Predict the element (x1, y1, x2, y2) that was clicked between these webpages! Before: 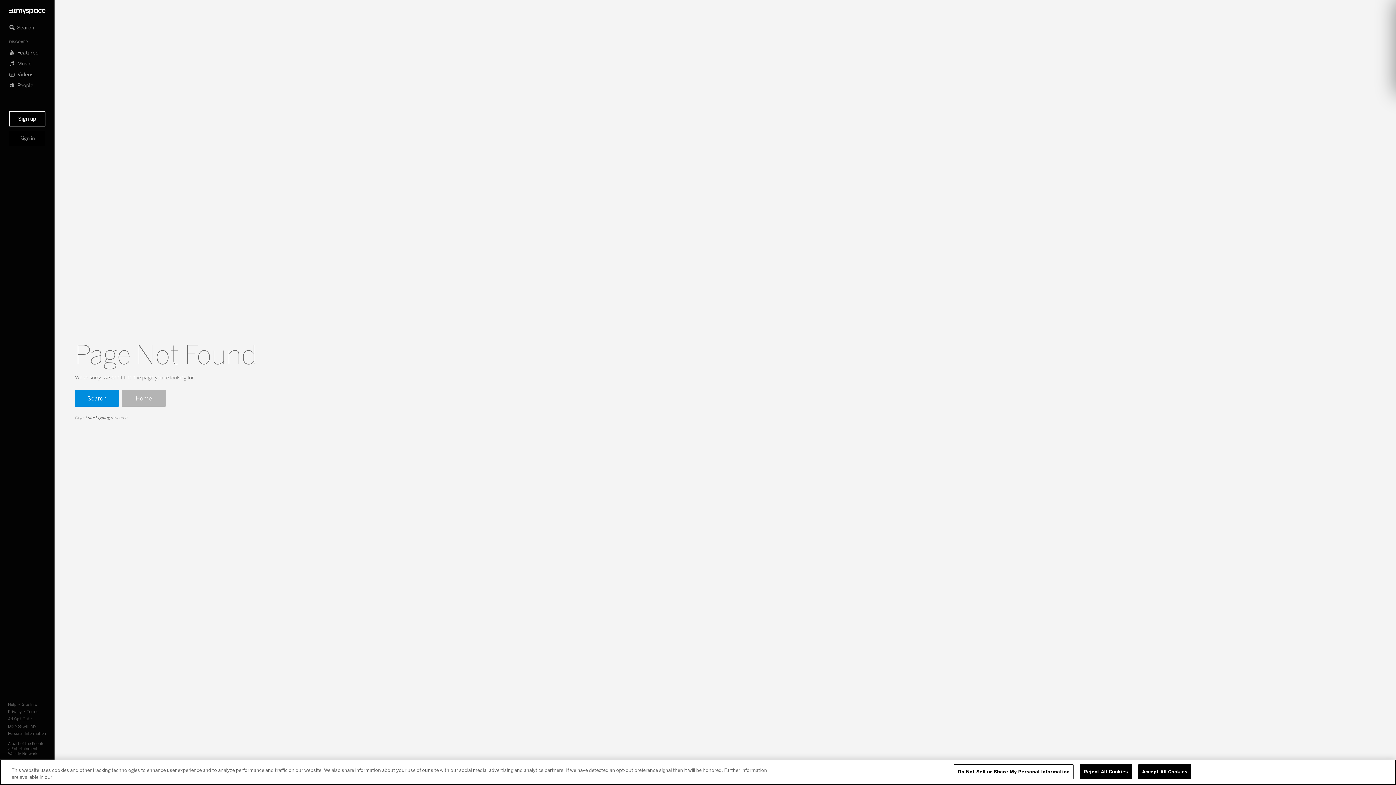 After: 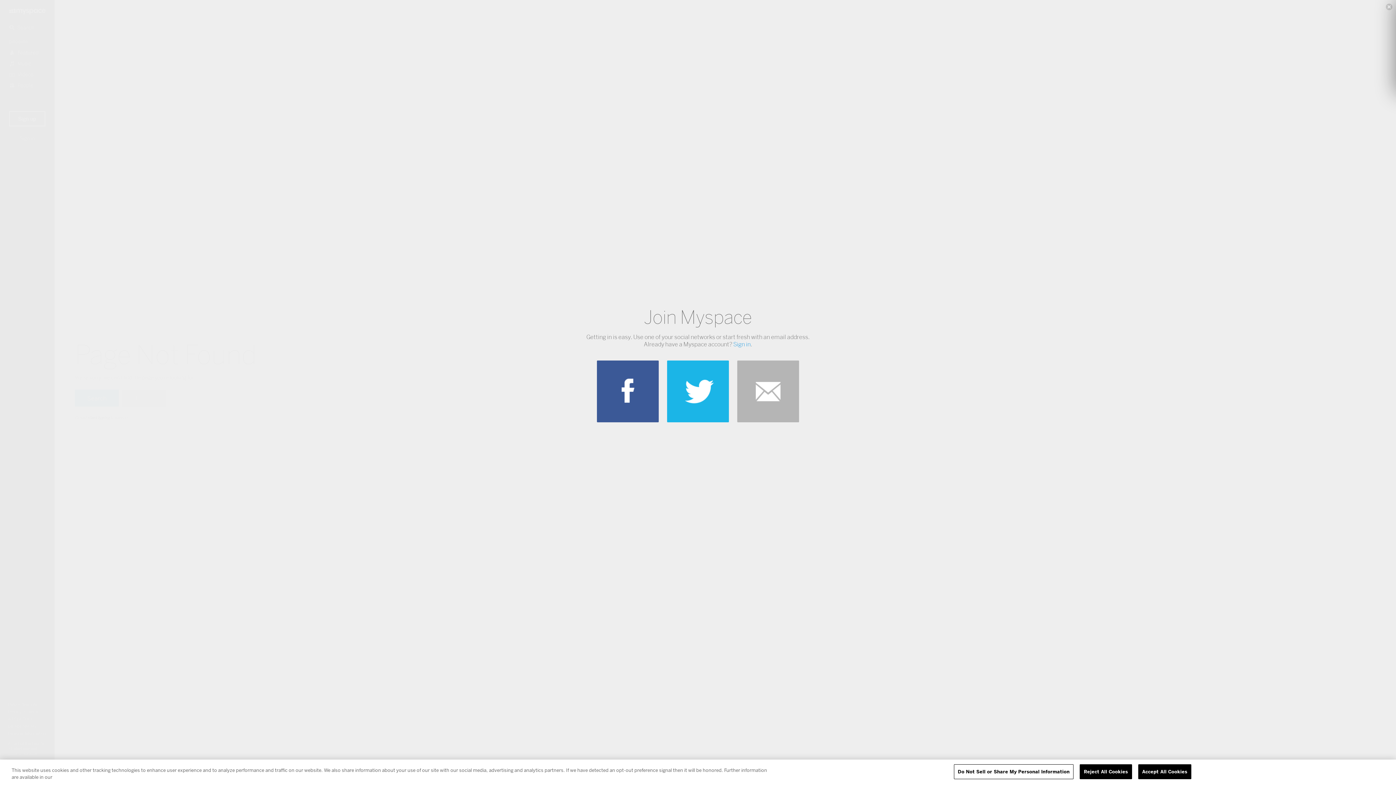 Action: label: Sign up bbox: (9, 111, 45, 126)